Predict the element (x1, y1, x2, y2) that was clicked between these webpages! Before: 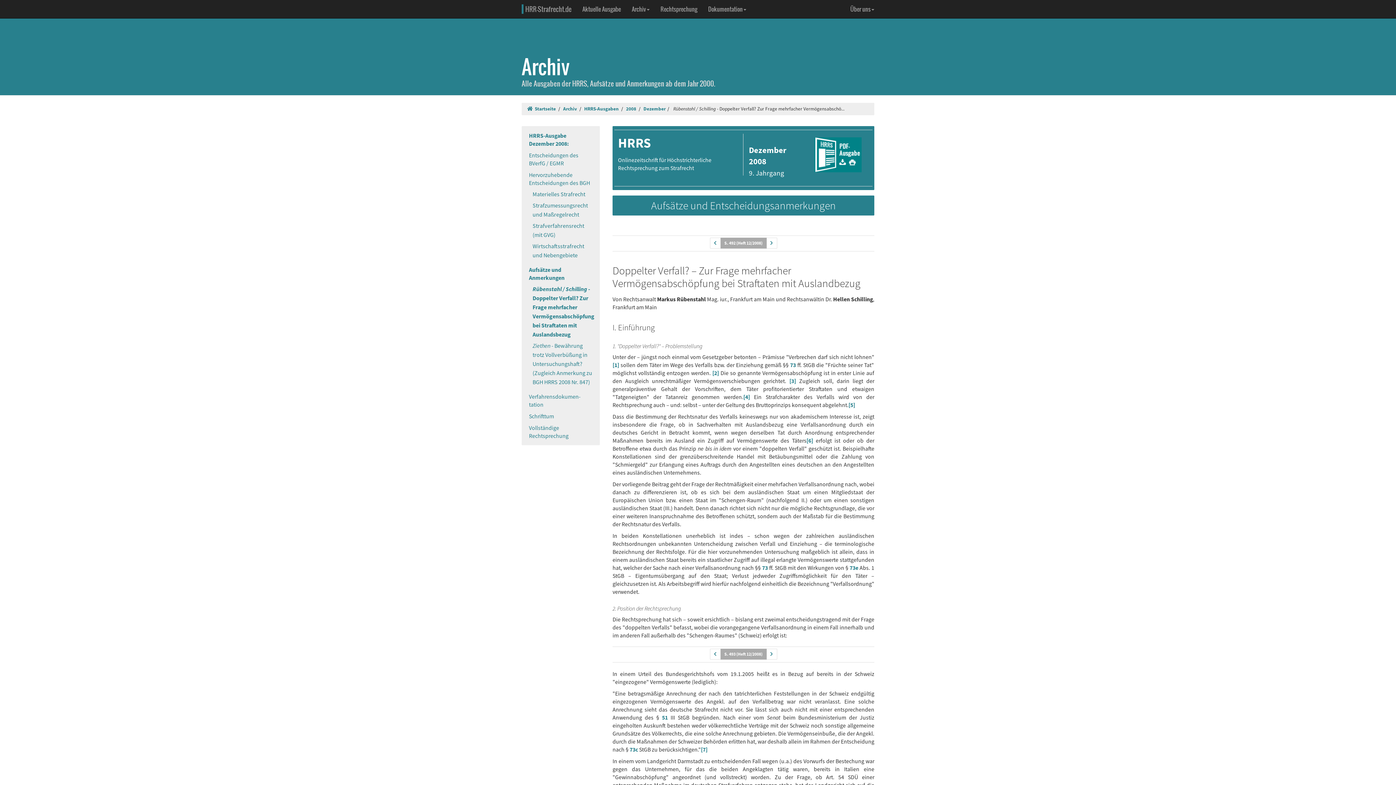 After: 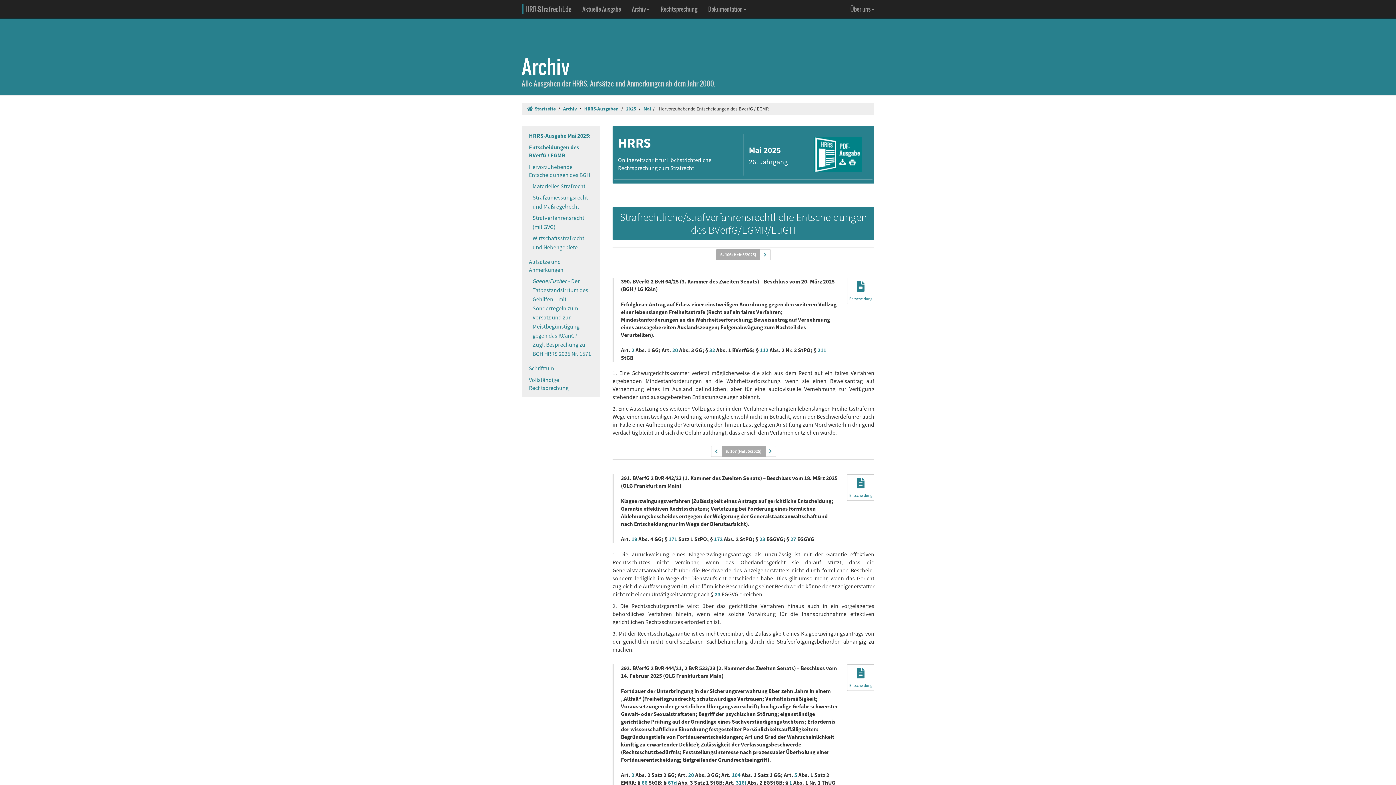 Action: bbox: (577, 0, 626, 18) label: Aktuelle Ausgabe